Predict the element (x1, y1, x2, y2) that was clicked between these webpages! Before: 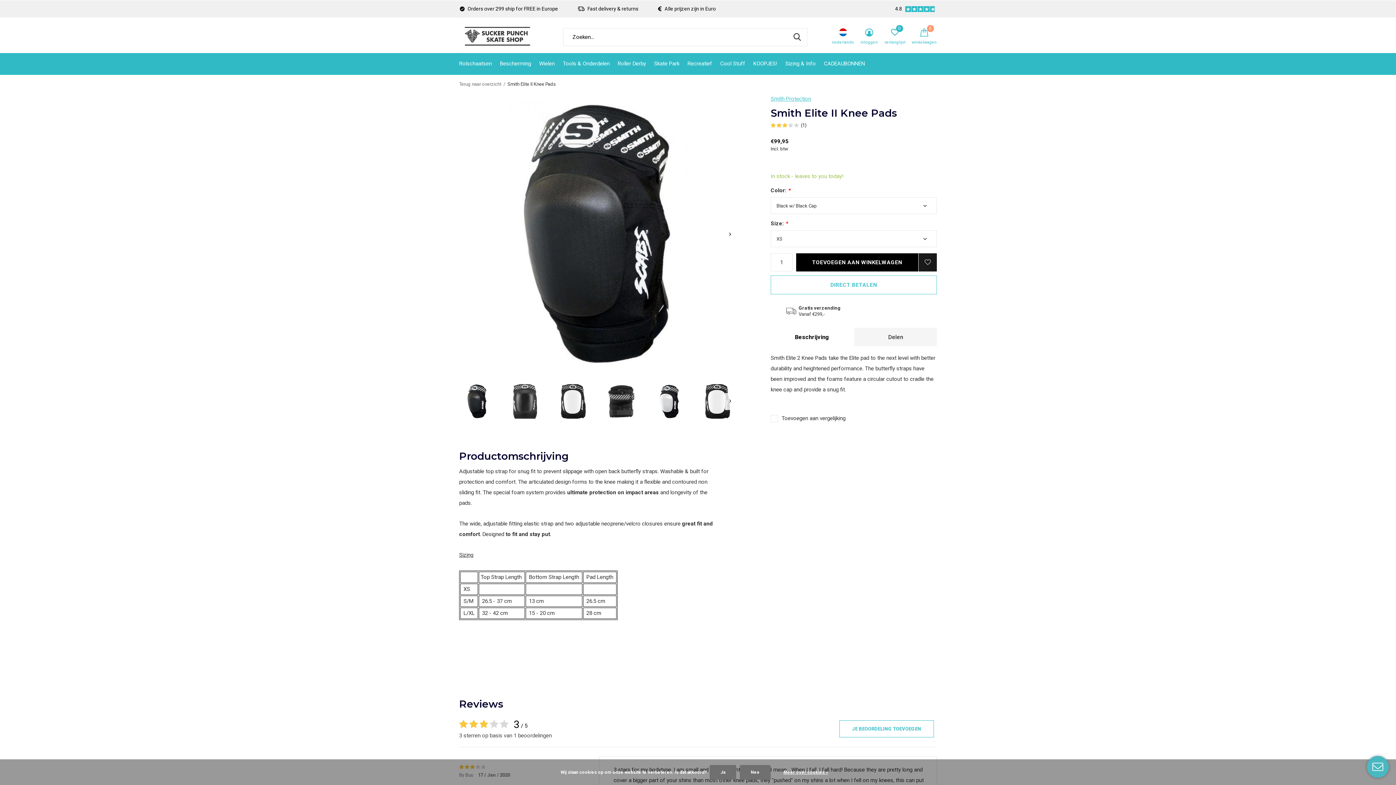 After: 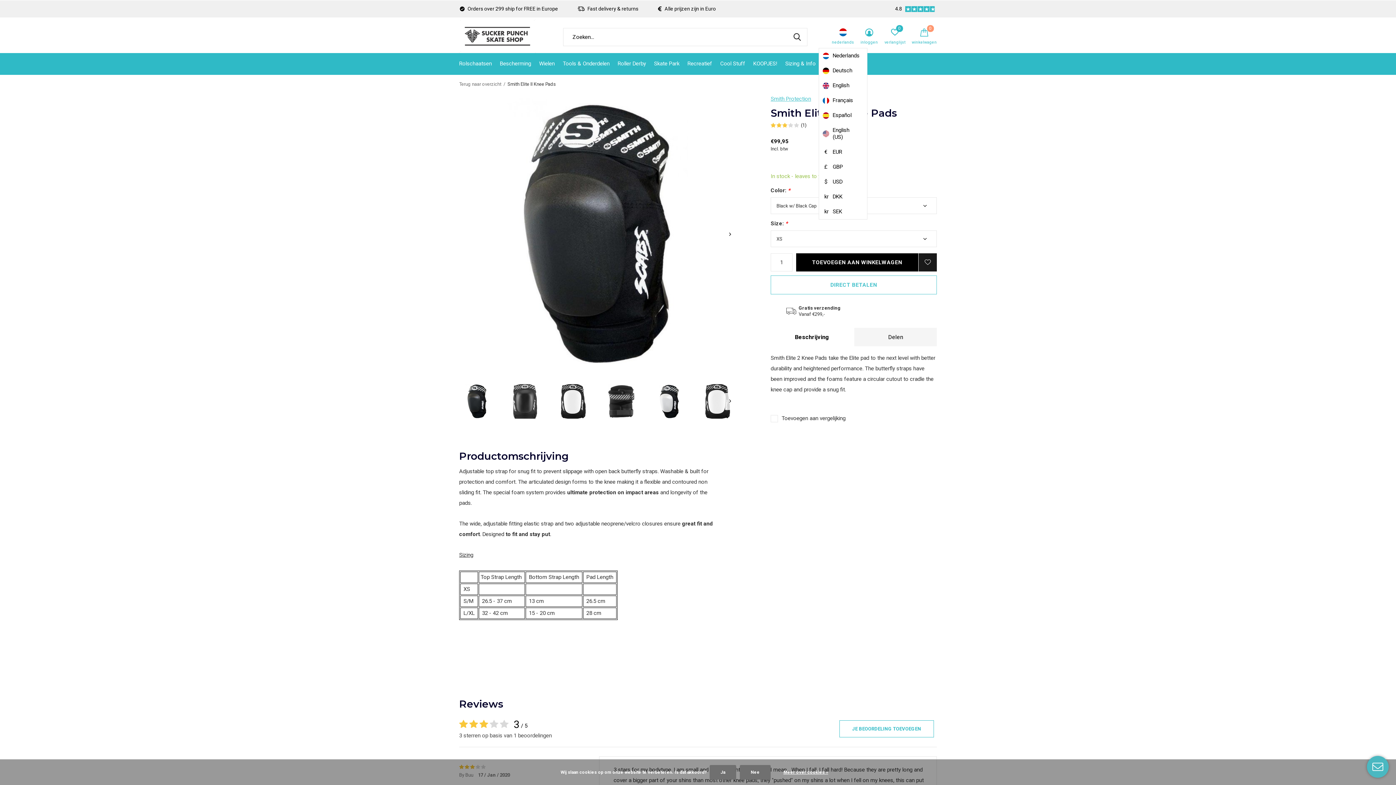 Action: label: nederlands bbox: (832, 28, 854, 46)